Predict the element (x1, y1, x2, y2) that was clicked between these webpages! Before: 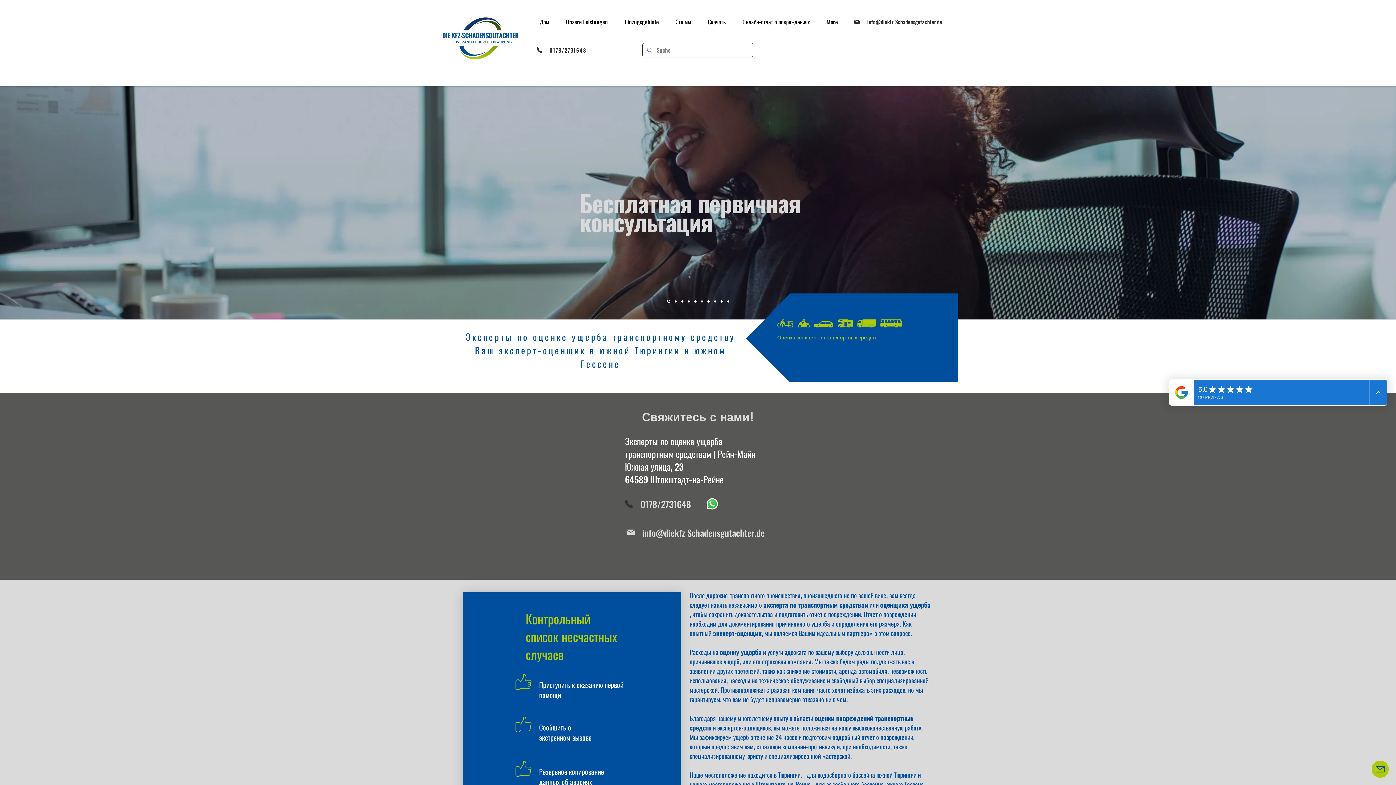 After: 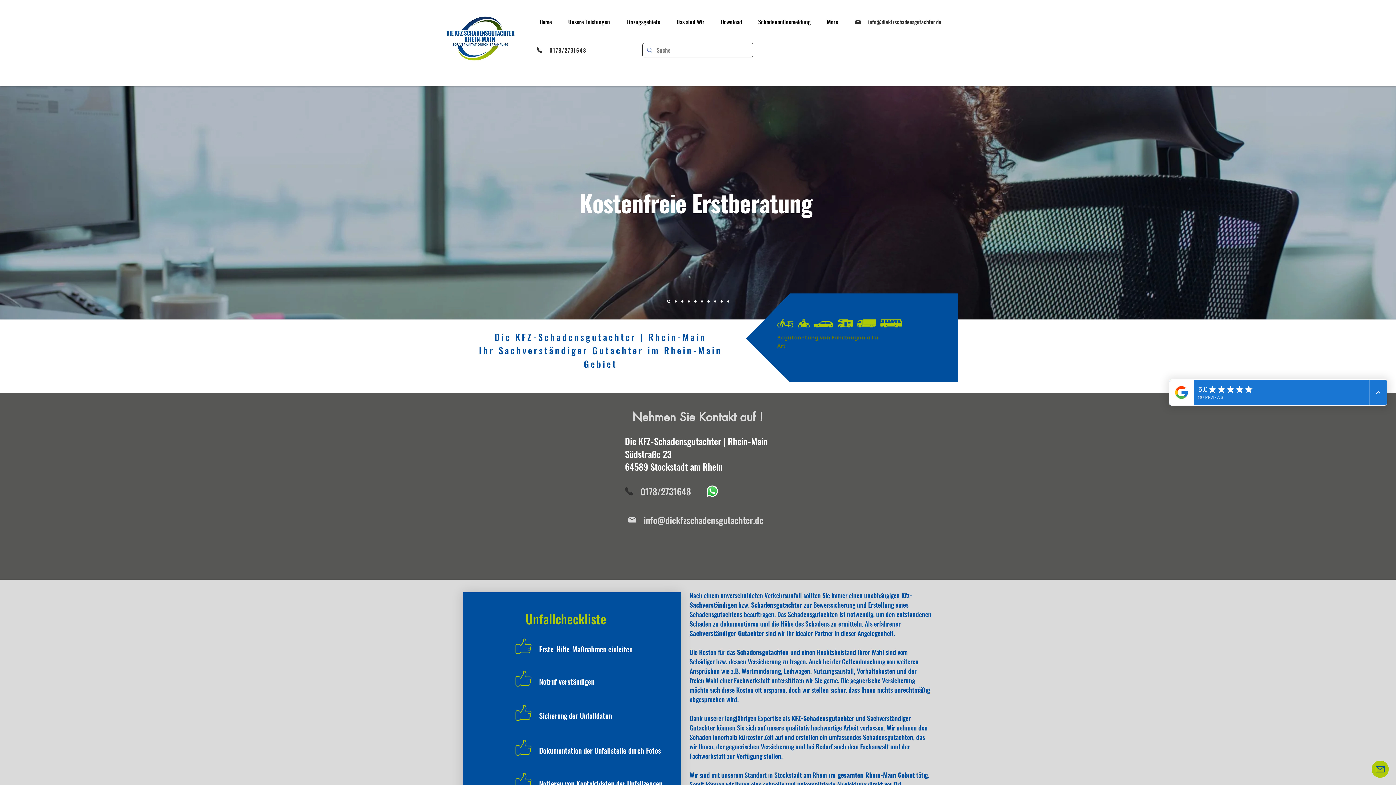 Action: bbox: (694, 300, 696, 302) label: Fahrzeugbewertung